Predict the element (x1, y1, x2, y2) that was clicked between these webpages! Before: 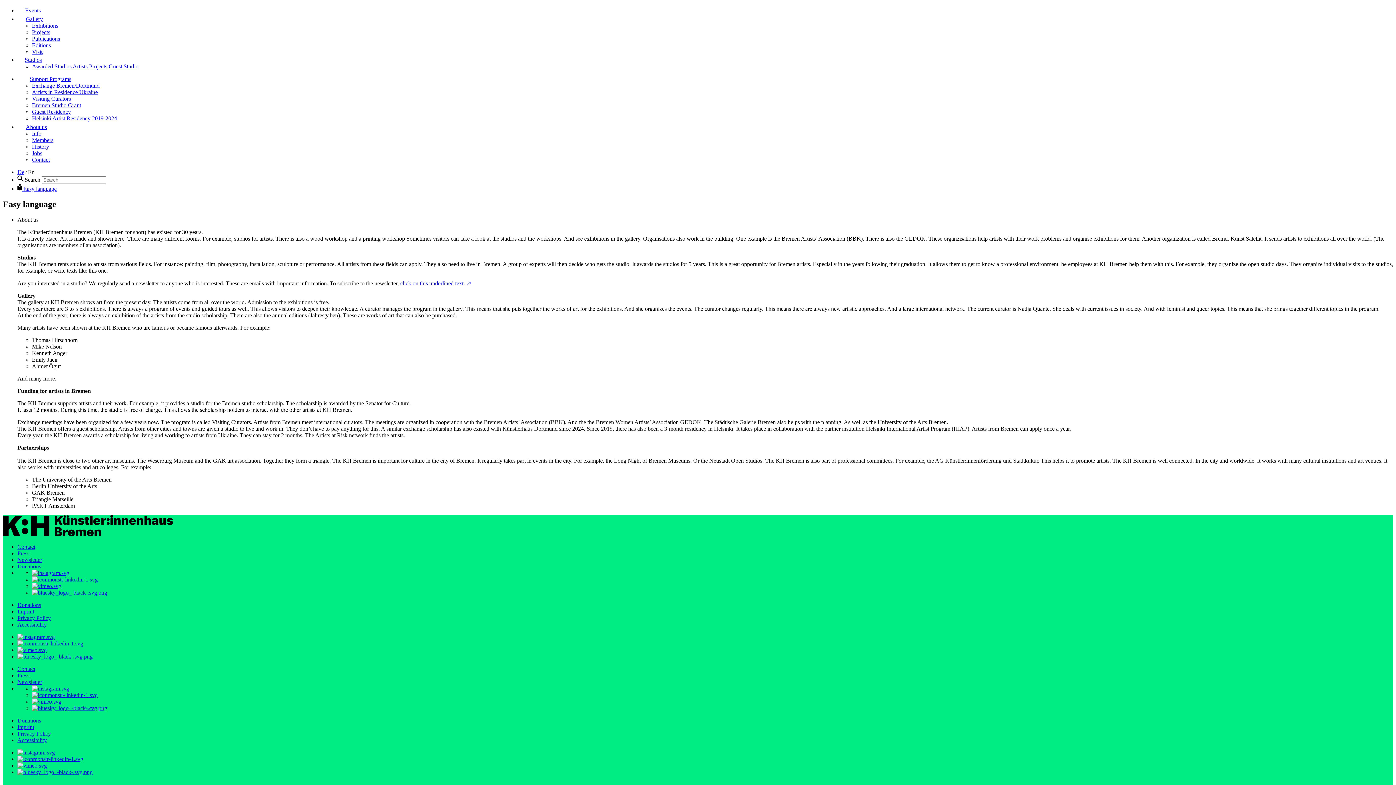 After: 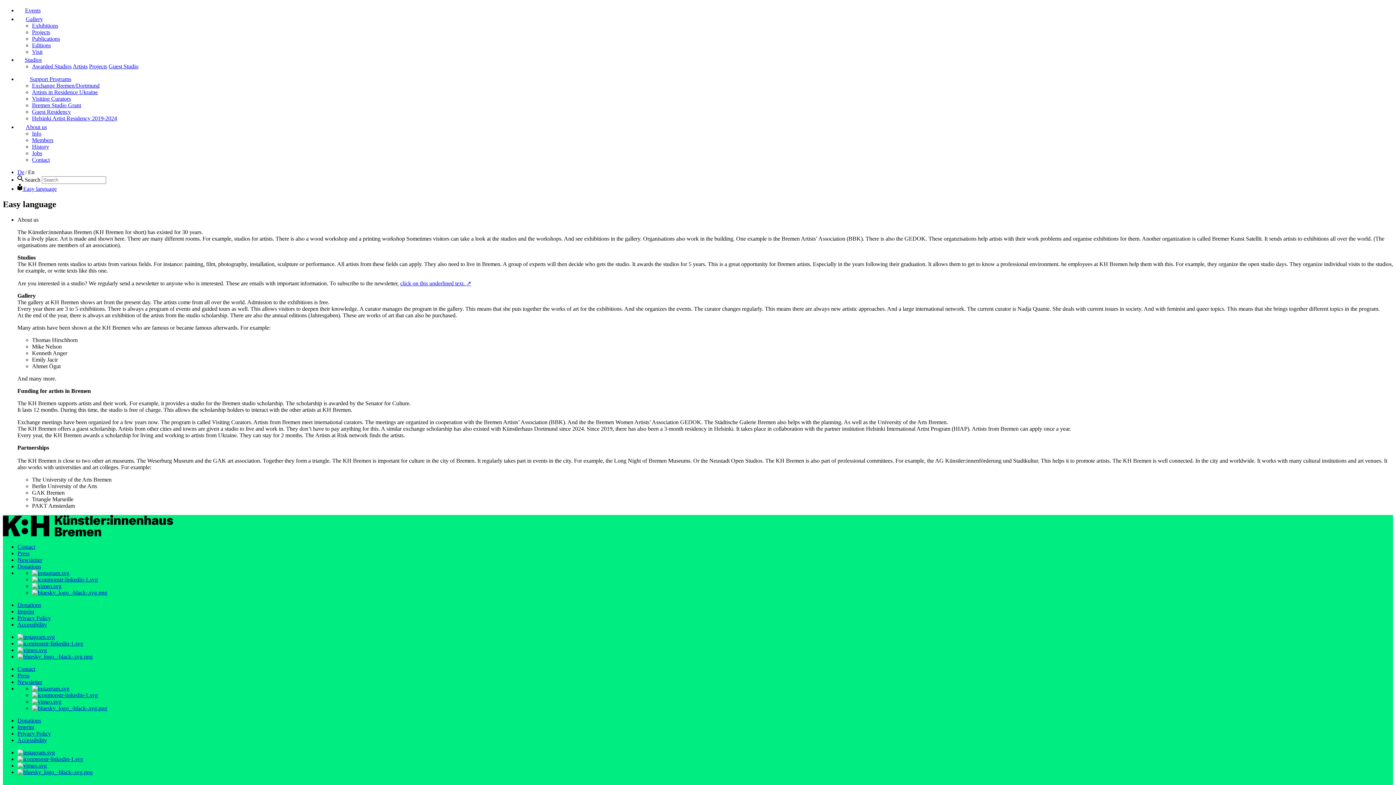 Action: label: Easy language bbox: (17, 185, 56, 192)